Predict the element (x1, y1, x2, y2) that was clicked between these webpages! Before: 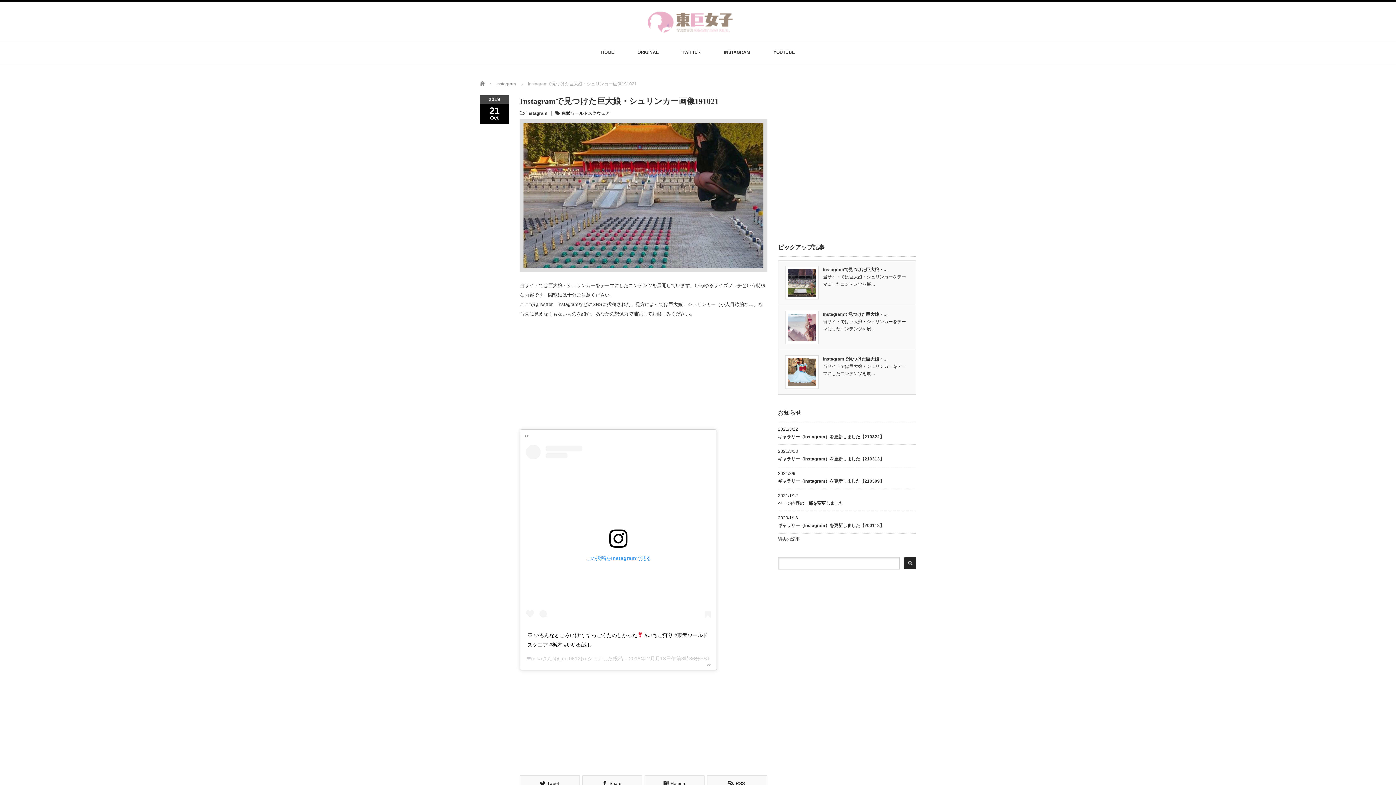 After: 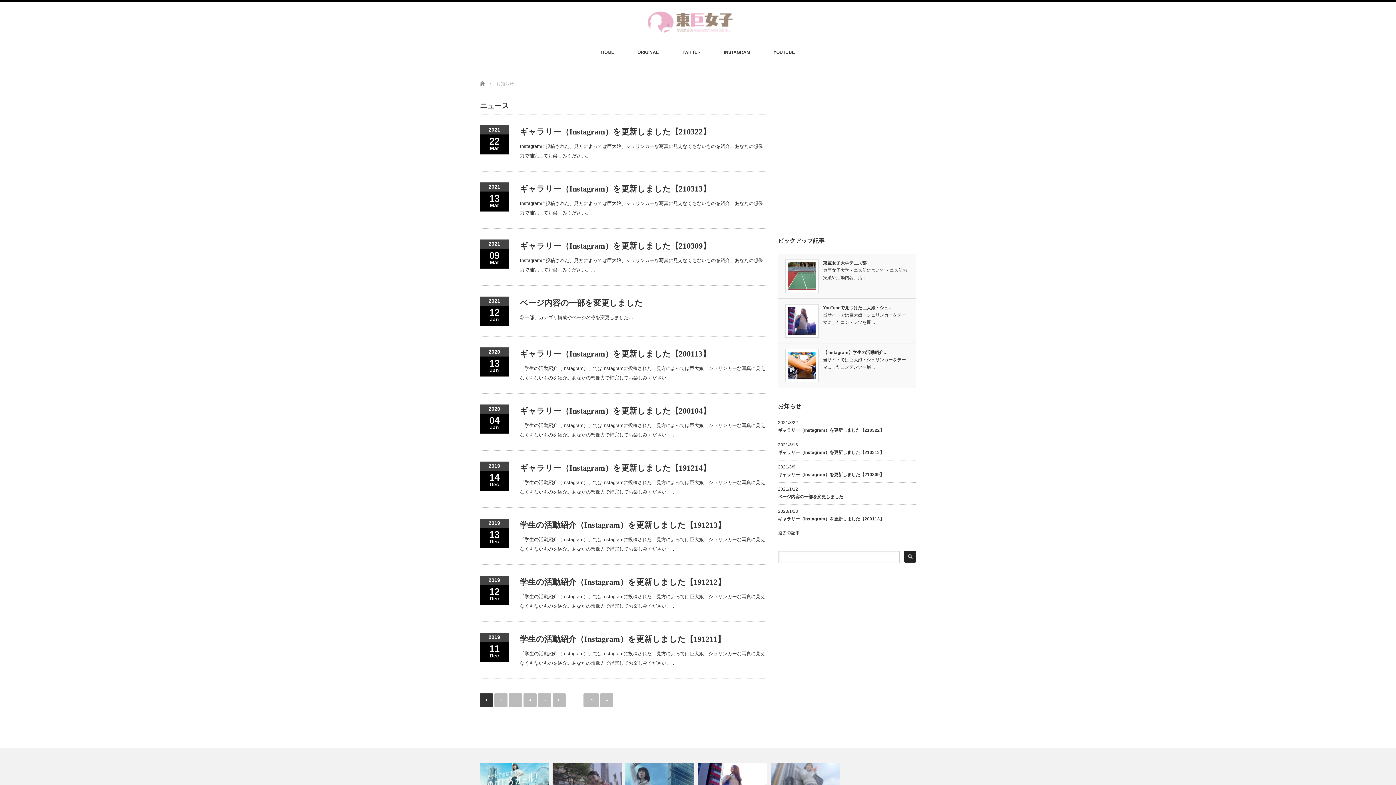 Action: label: 過去の記事 bbox: (778, 537, 800, 542)